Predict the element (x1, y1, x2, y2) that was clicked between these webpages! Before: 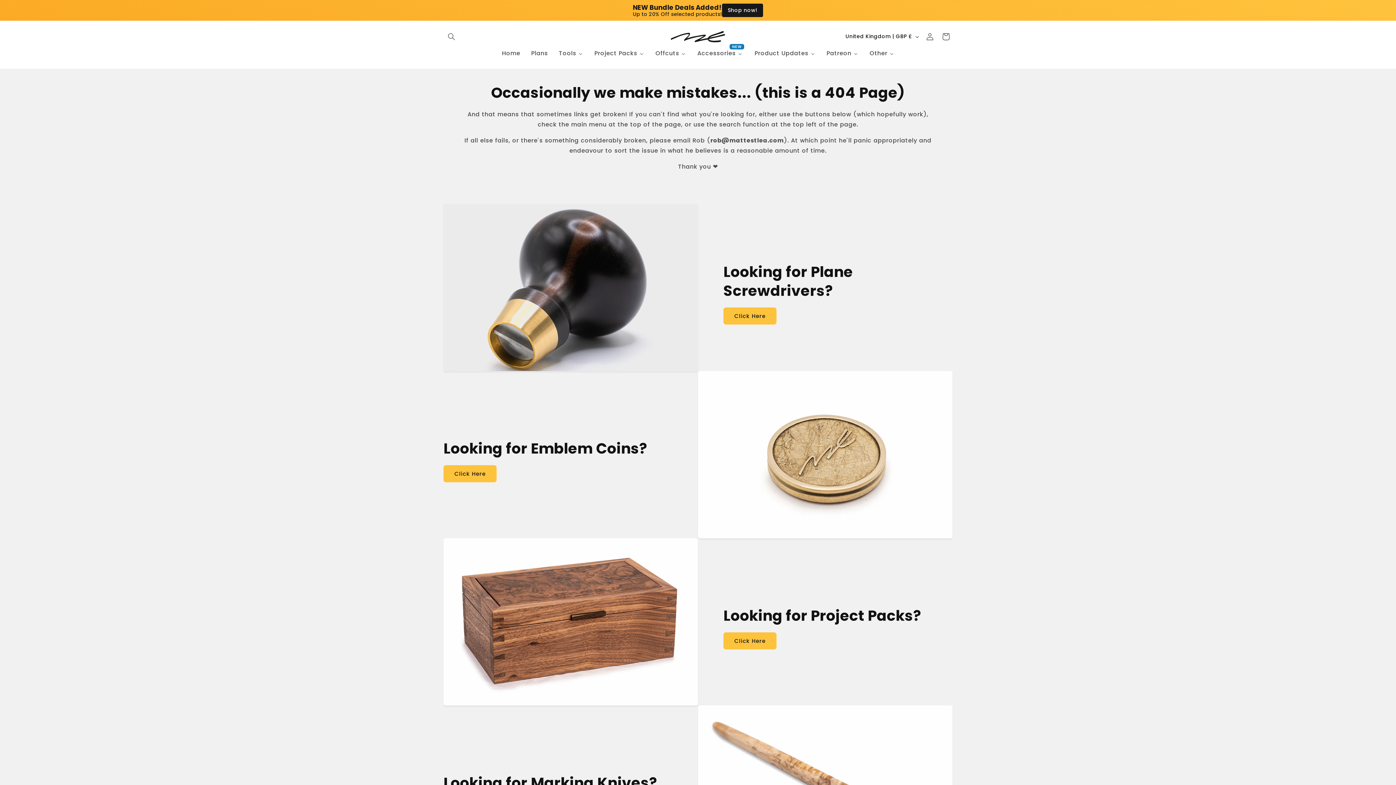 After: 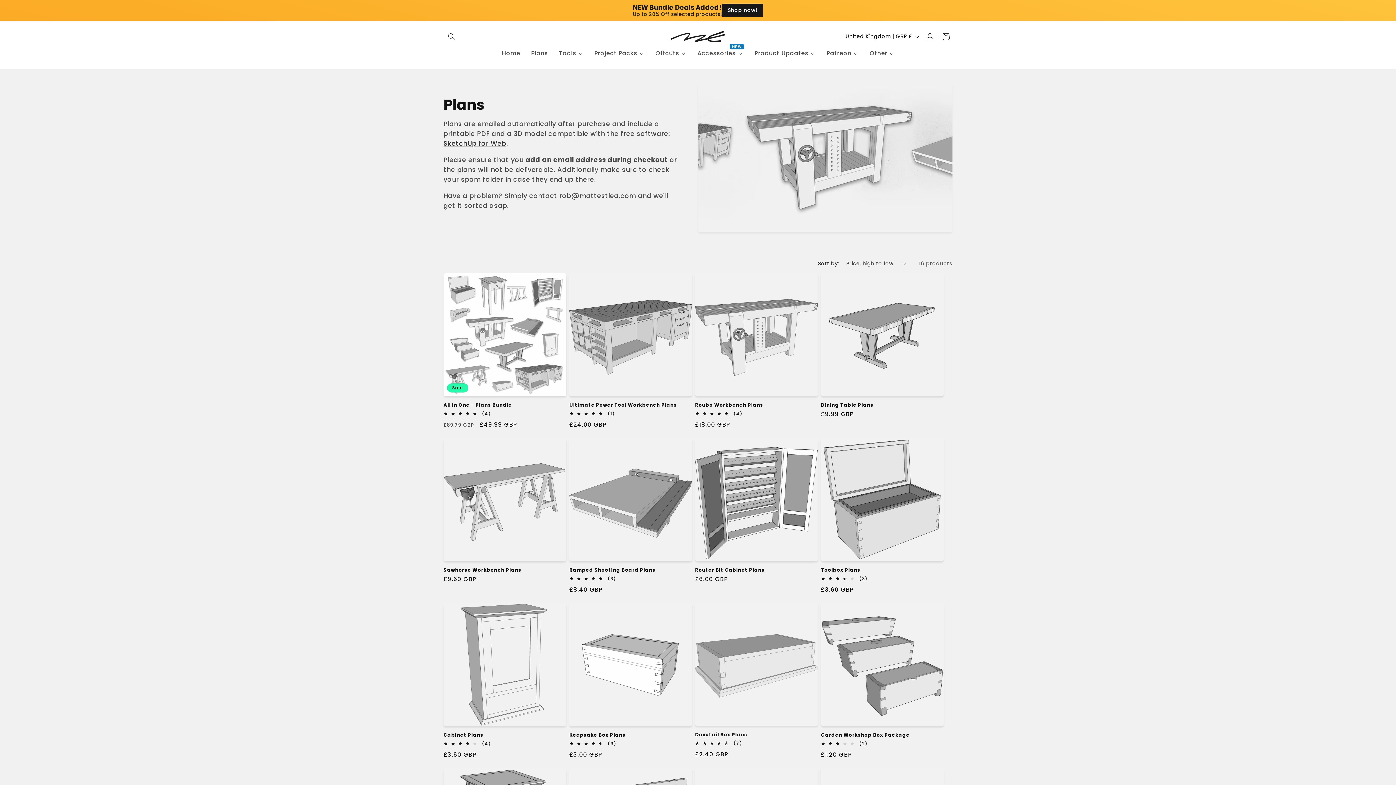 Action: label: Plans bbox: (525, 45, 553, 61)